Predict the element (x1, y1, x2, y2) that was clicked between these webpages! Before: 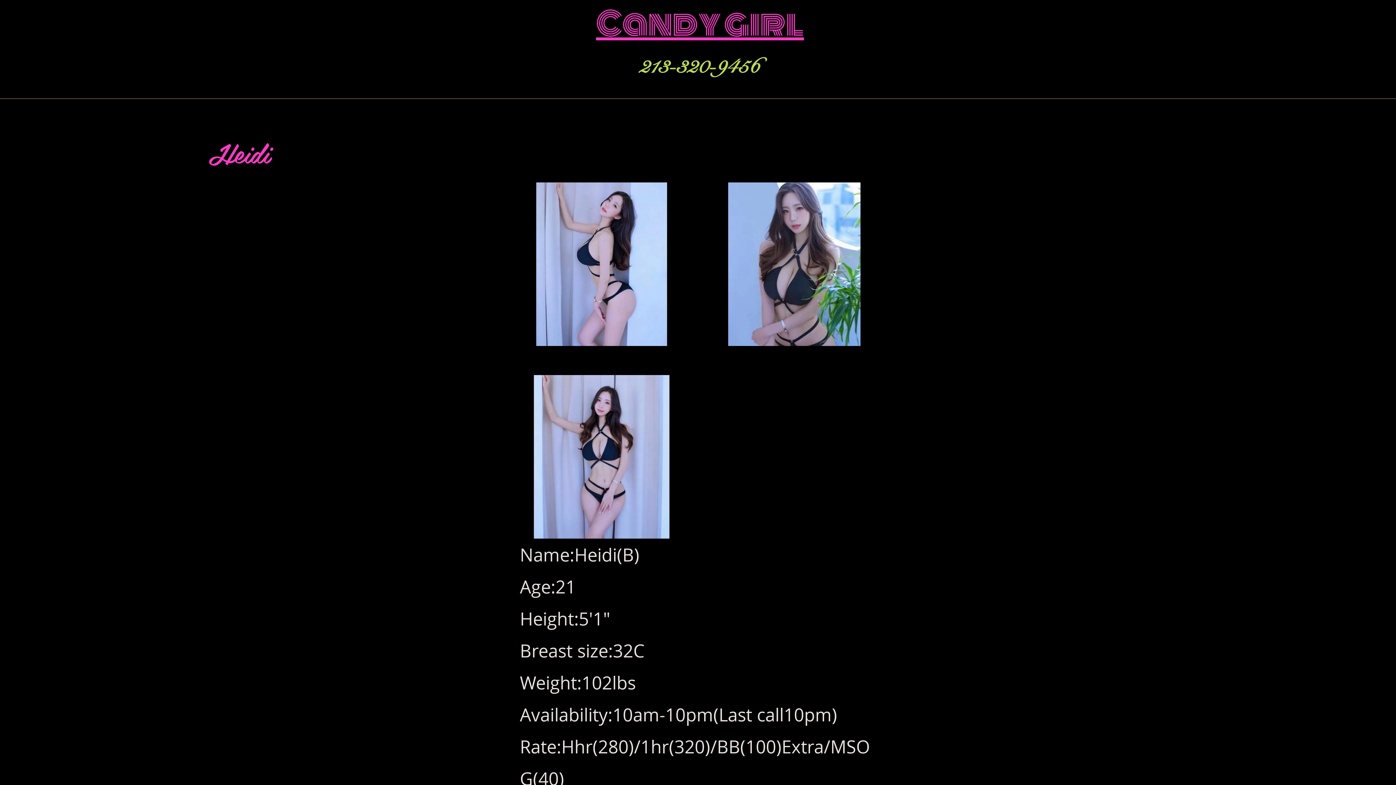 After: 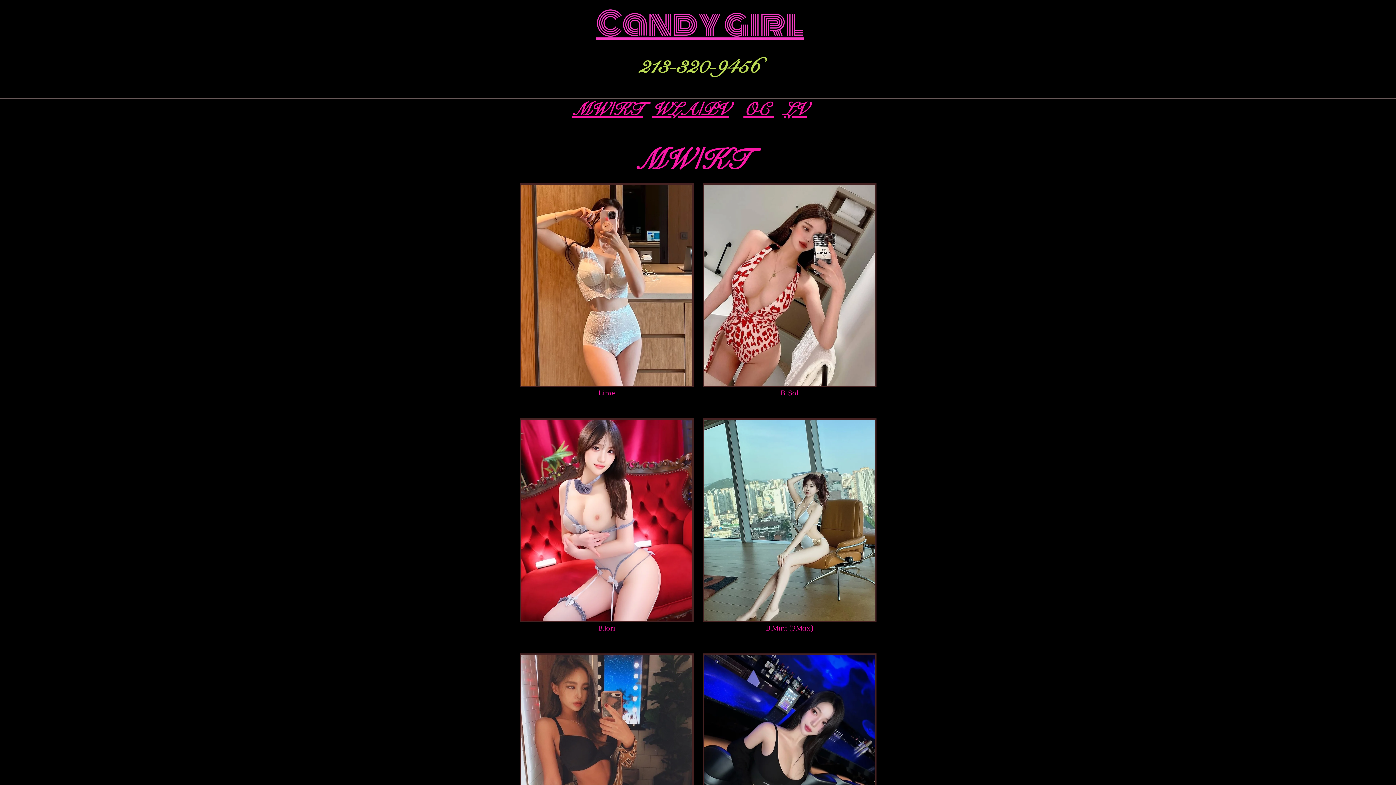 Action: bbox: (596, 0, 804, 48) label: Candy girl